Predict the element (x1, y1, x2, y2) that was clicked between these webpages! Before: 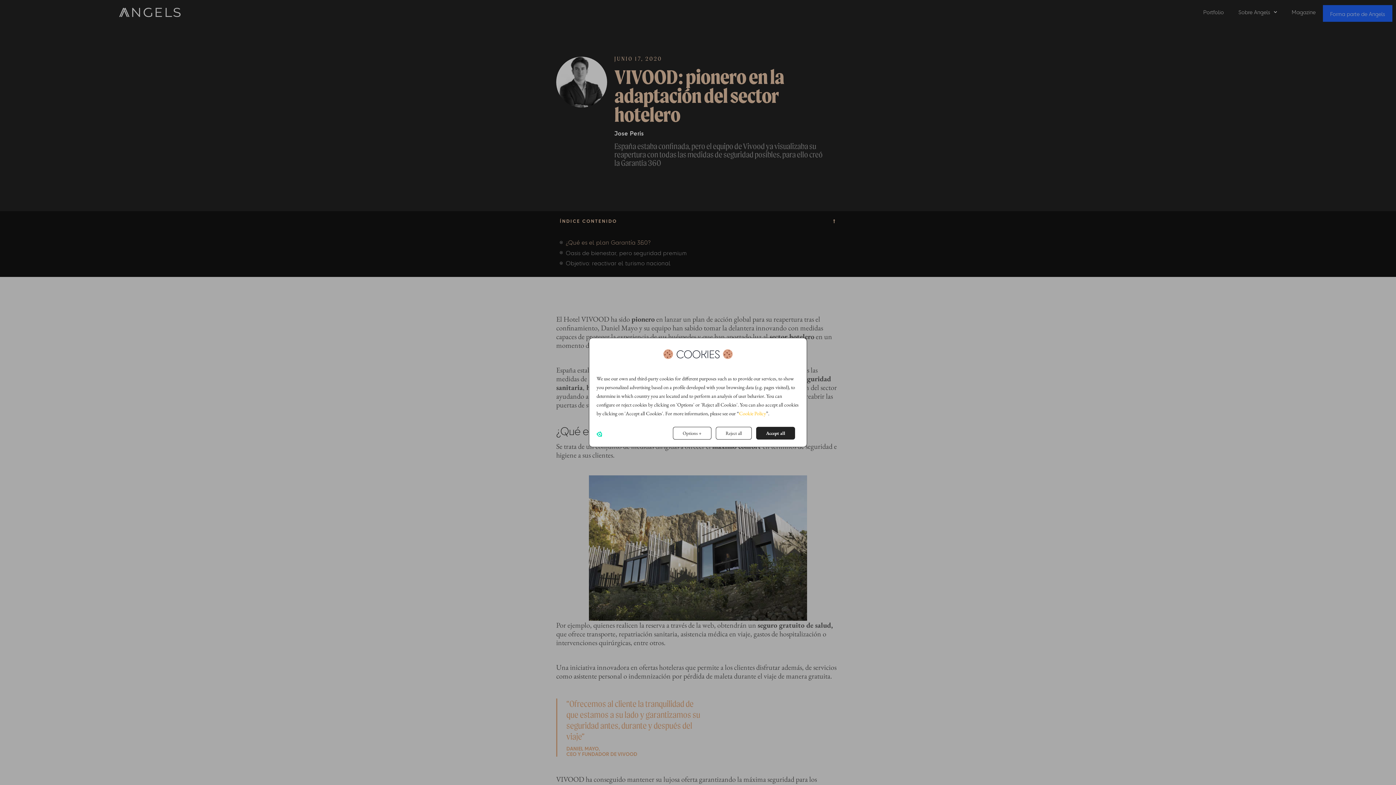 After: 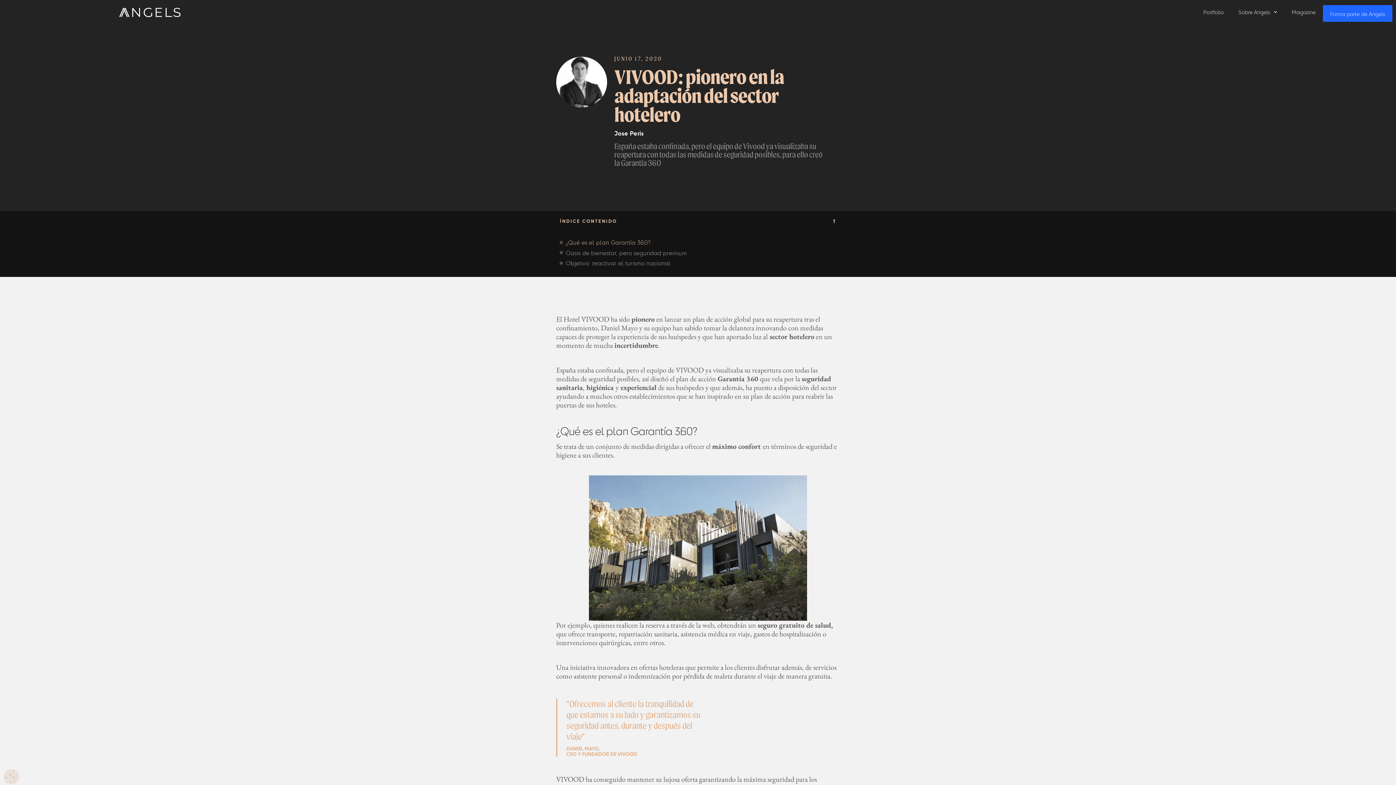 Action: label: Reject all bbox: (716, 427, 752, 439)